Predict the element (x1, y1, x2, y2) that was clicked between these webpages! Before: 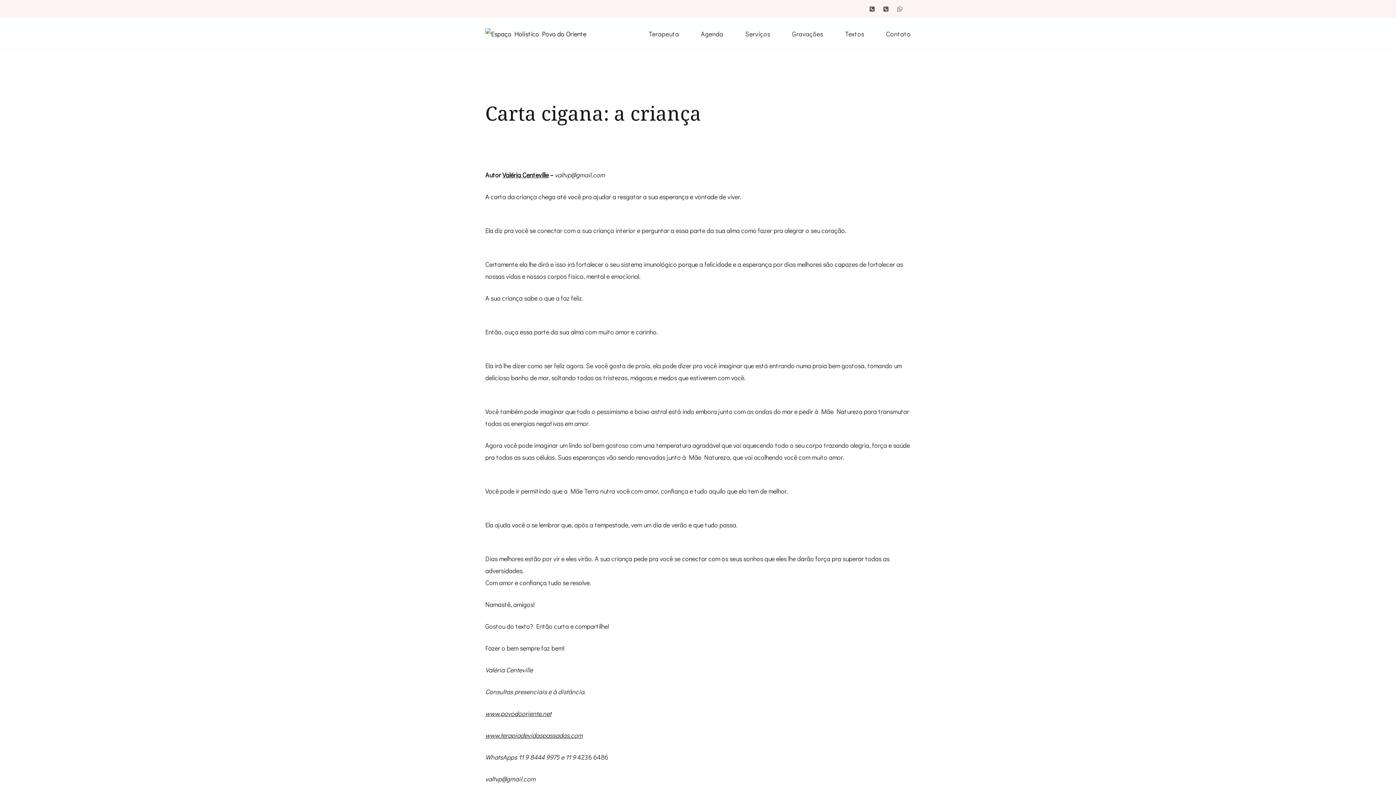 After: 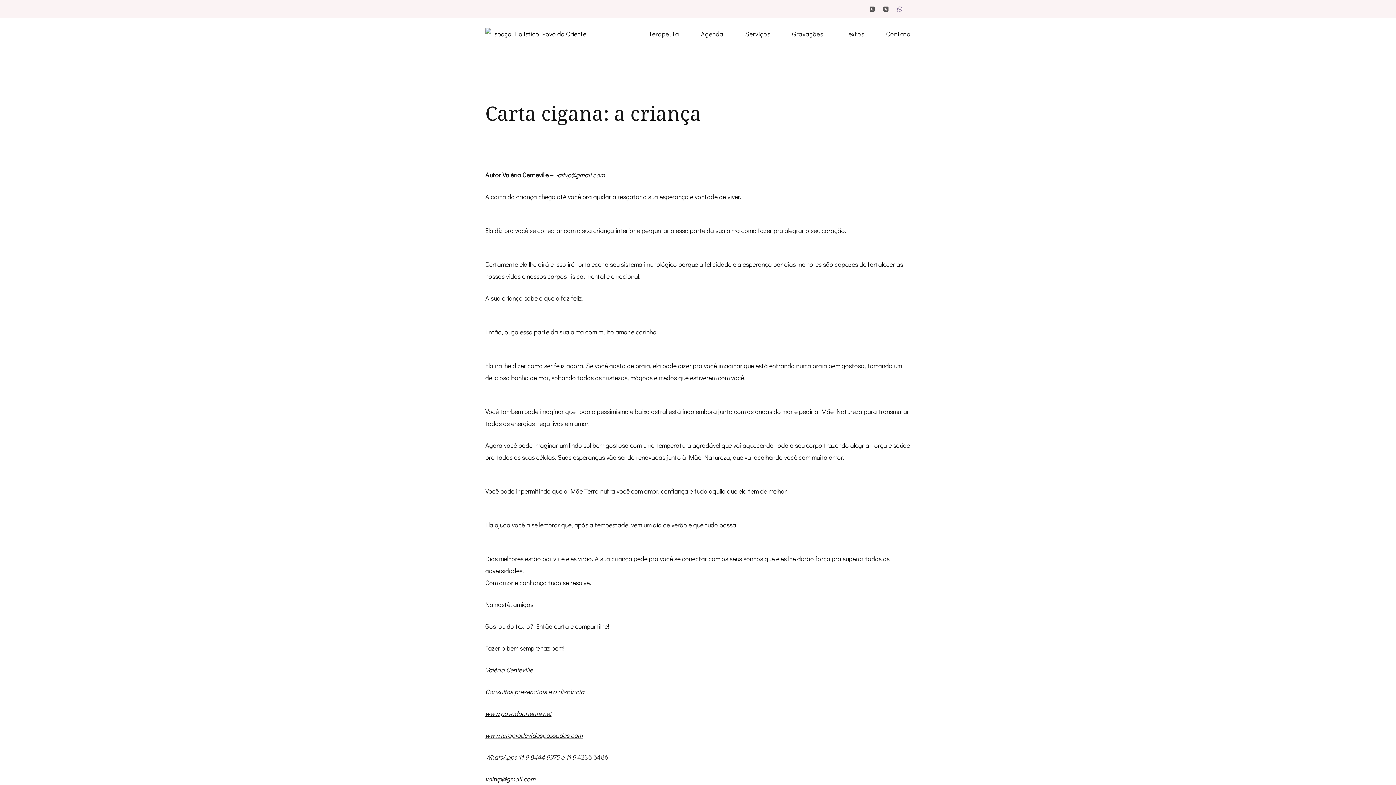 Action: bbox: (894, 3, 905, 14)